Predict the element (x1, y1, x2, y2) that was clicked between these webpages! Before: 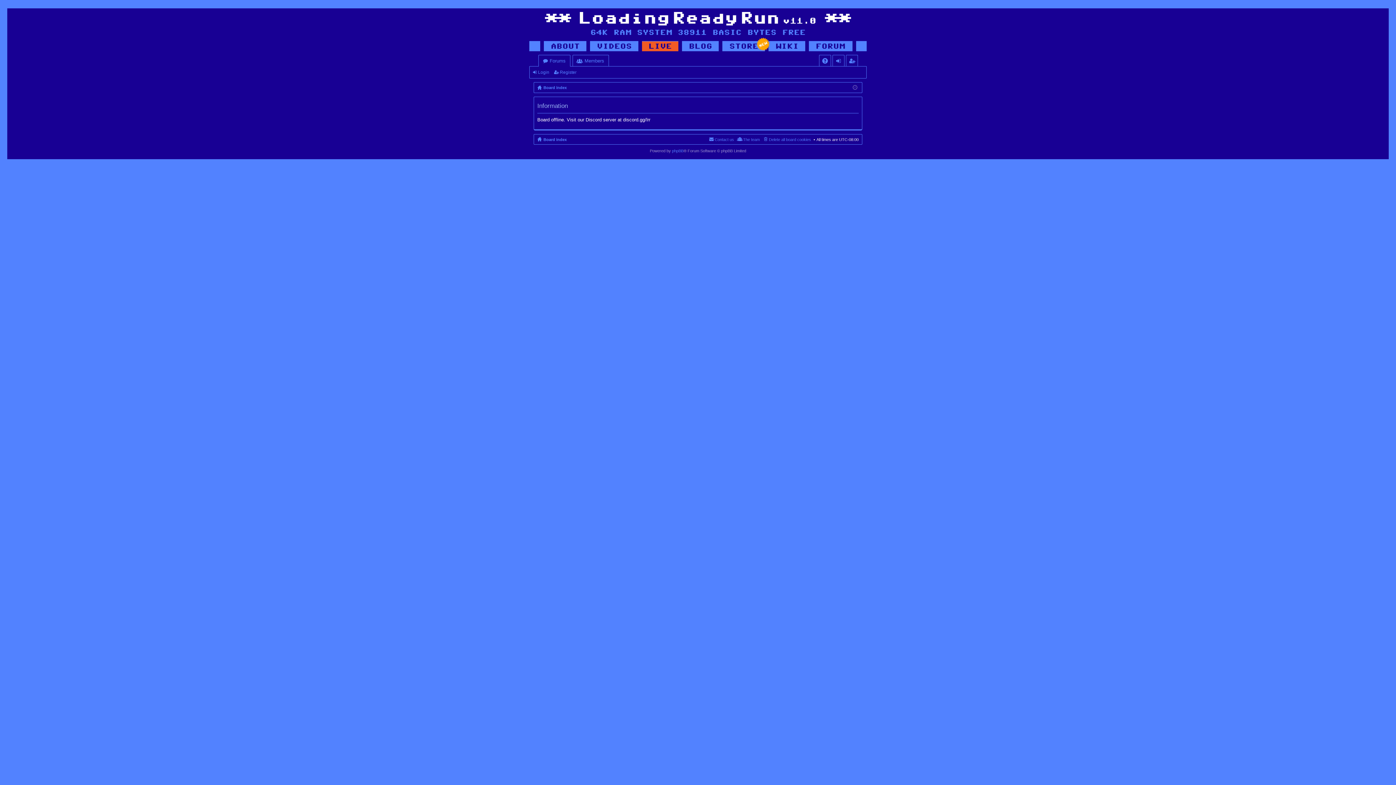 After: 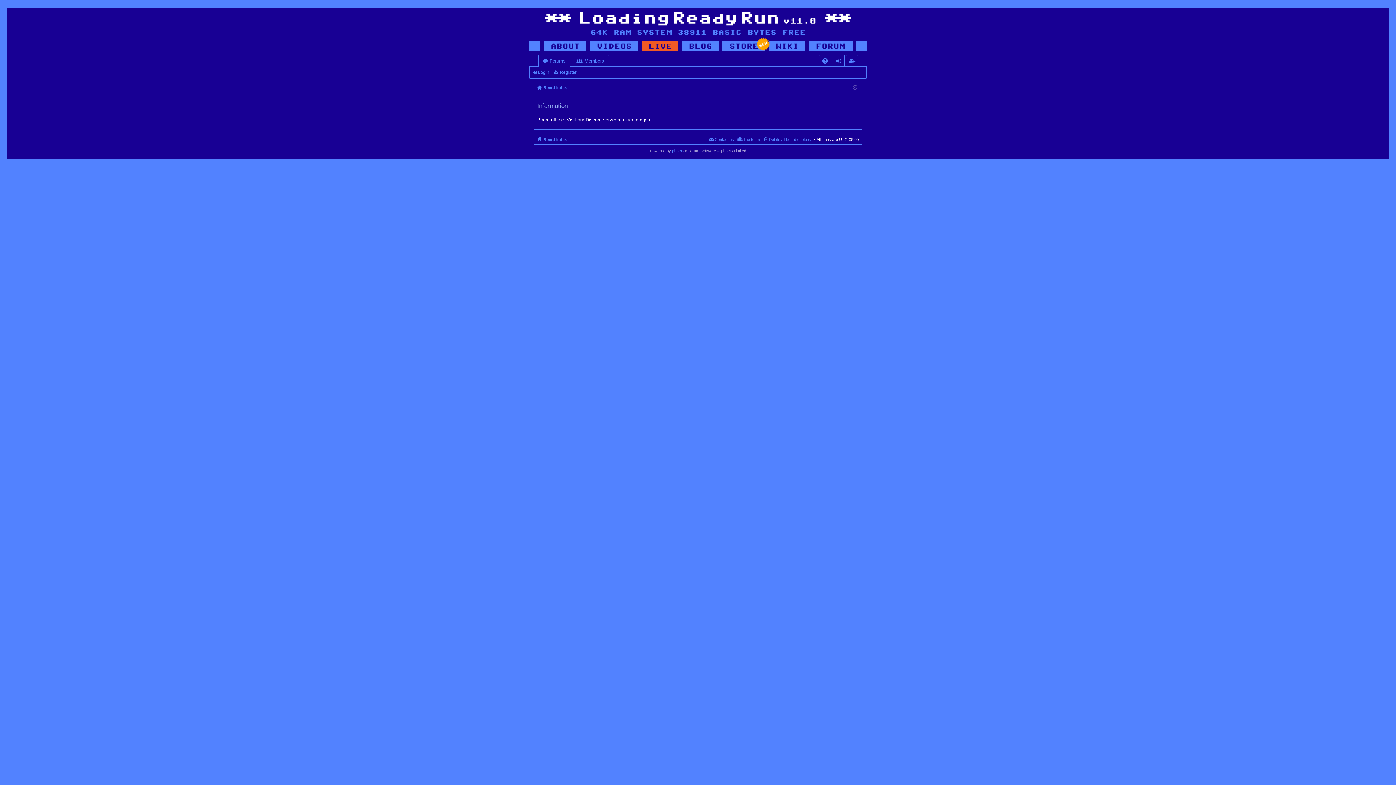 Action: label: Register bbox: (846, 55, 857, 66)